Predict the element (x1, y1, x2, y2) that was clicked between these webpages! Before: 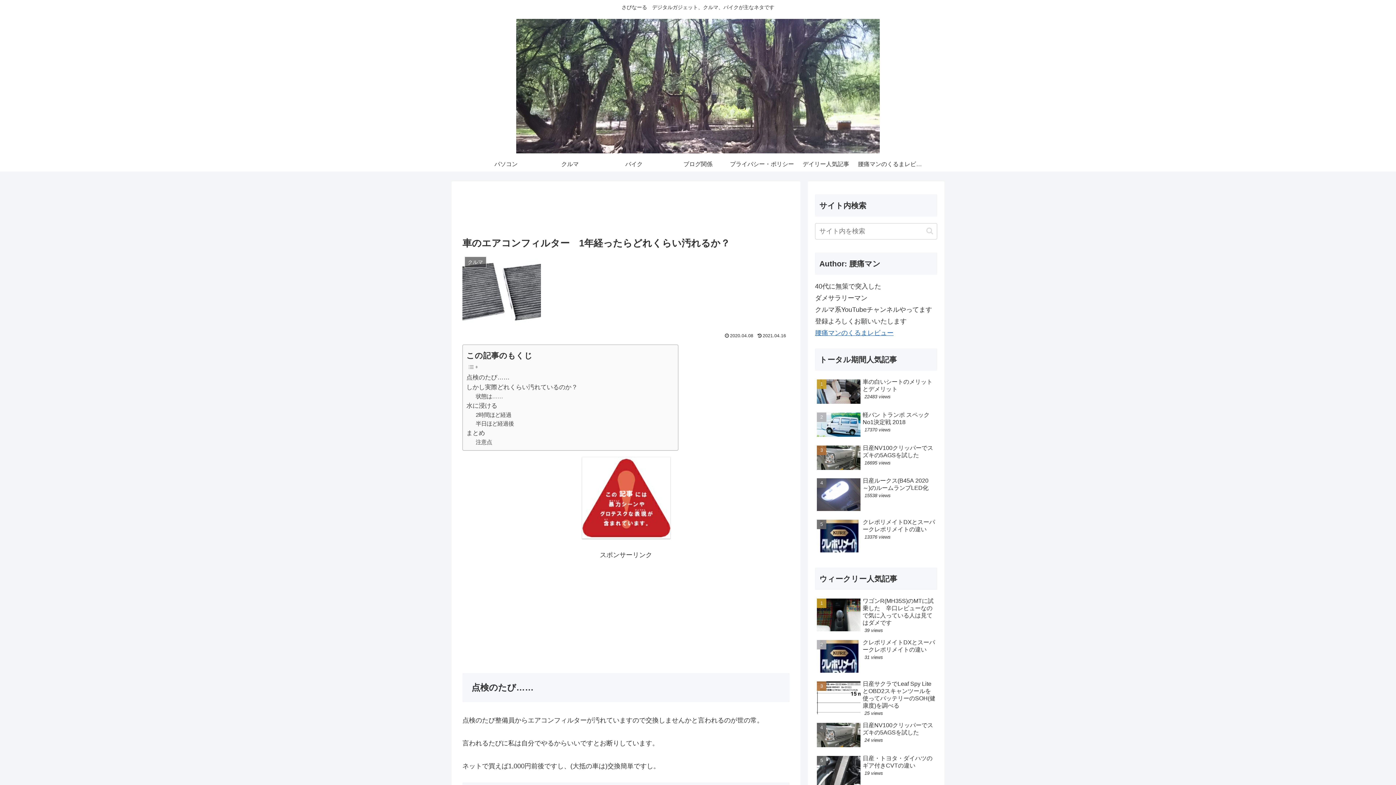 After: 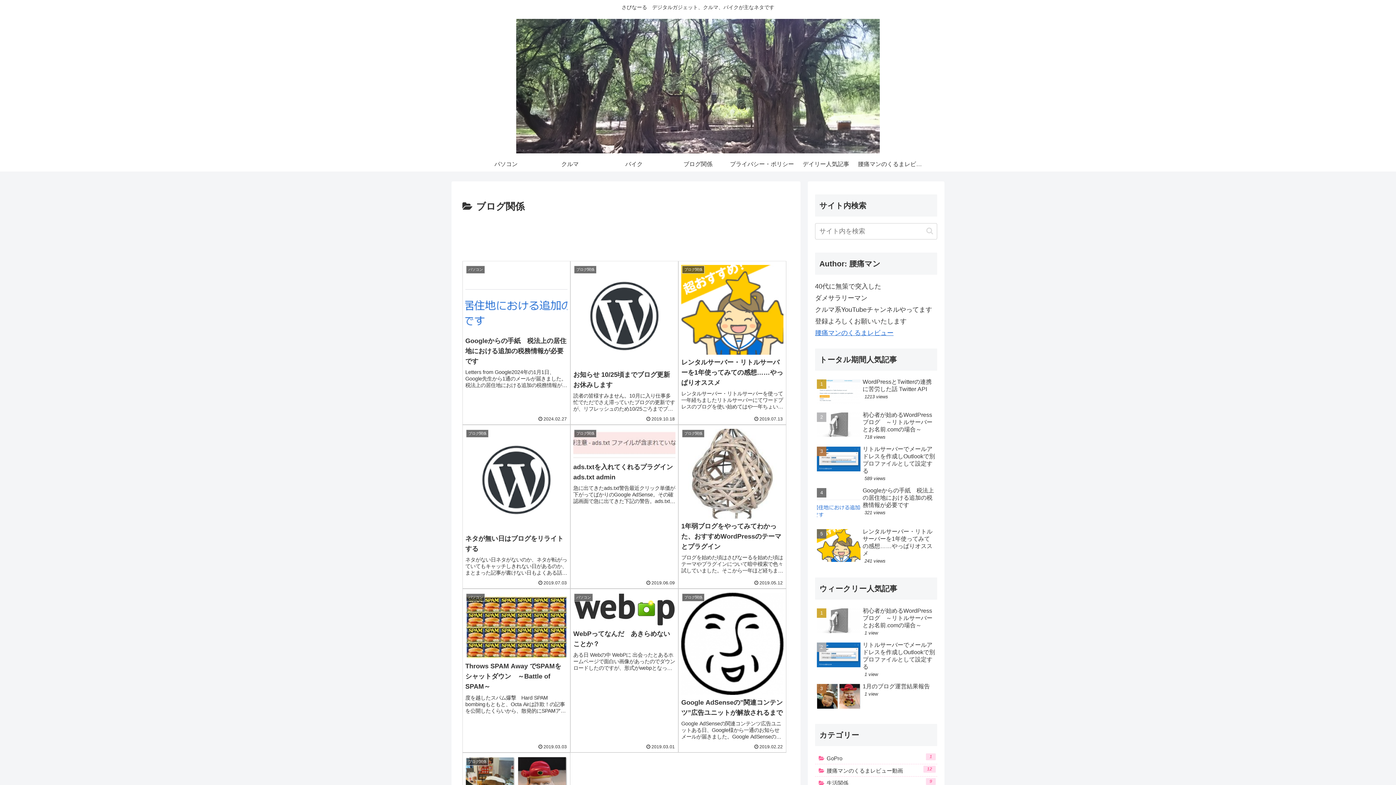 Action: label: ブログ関係 bbox: (666, 157, 730, 171)